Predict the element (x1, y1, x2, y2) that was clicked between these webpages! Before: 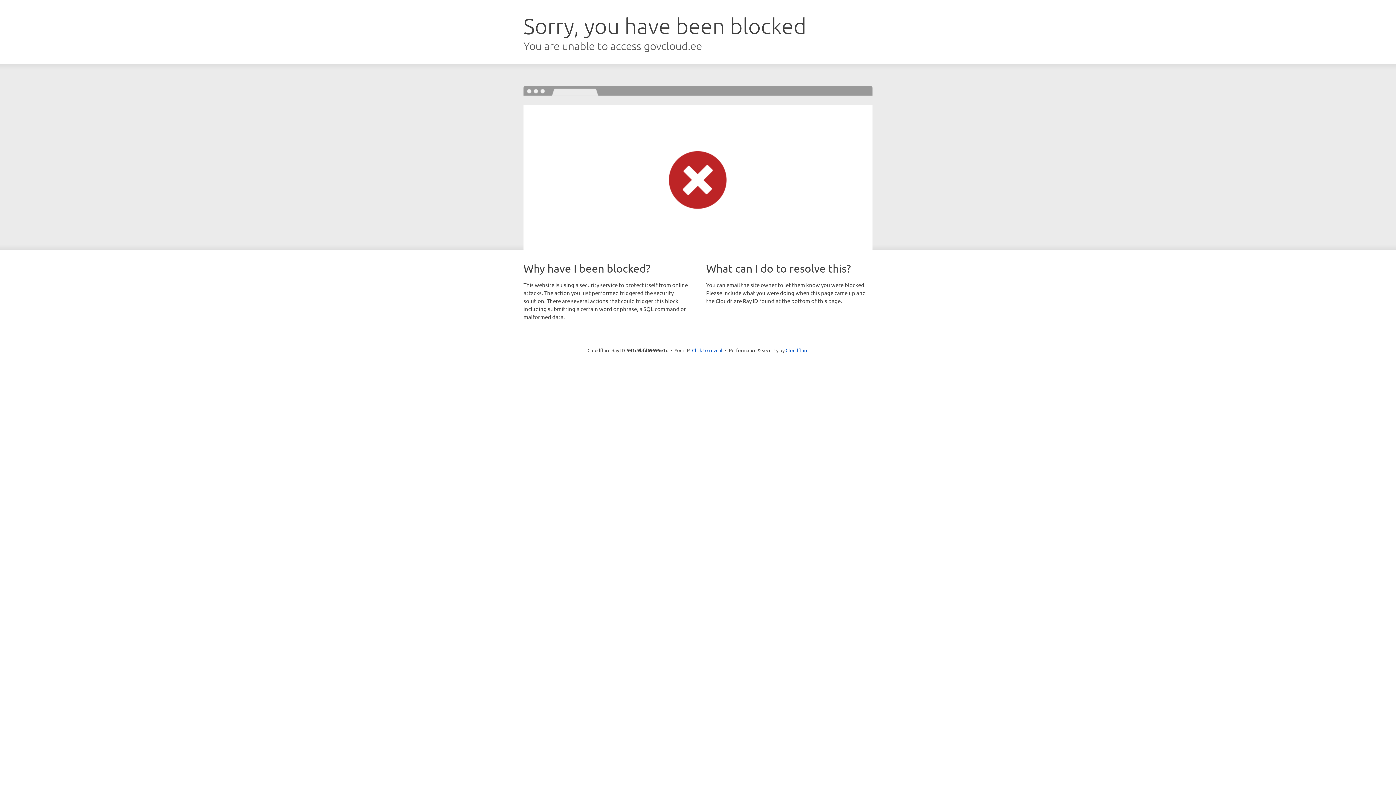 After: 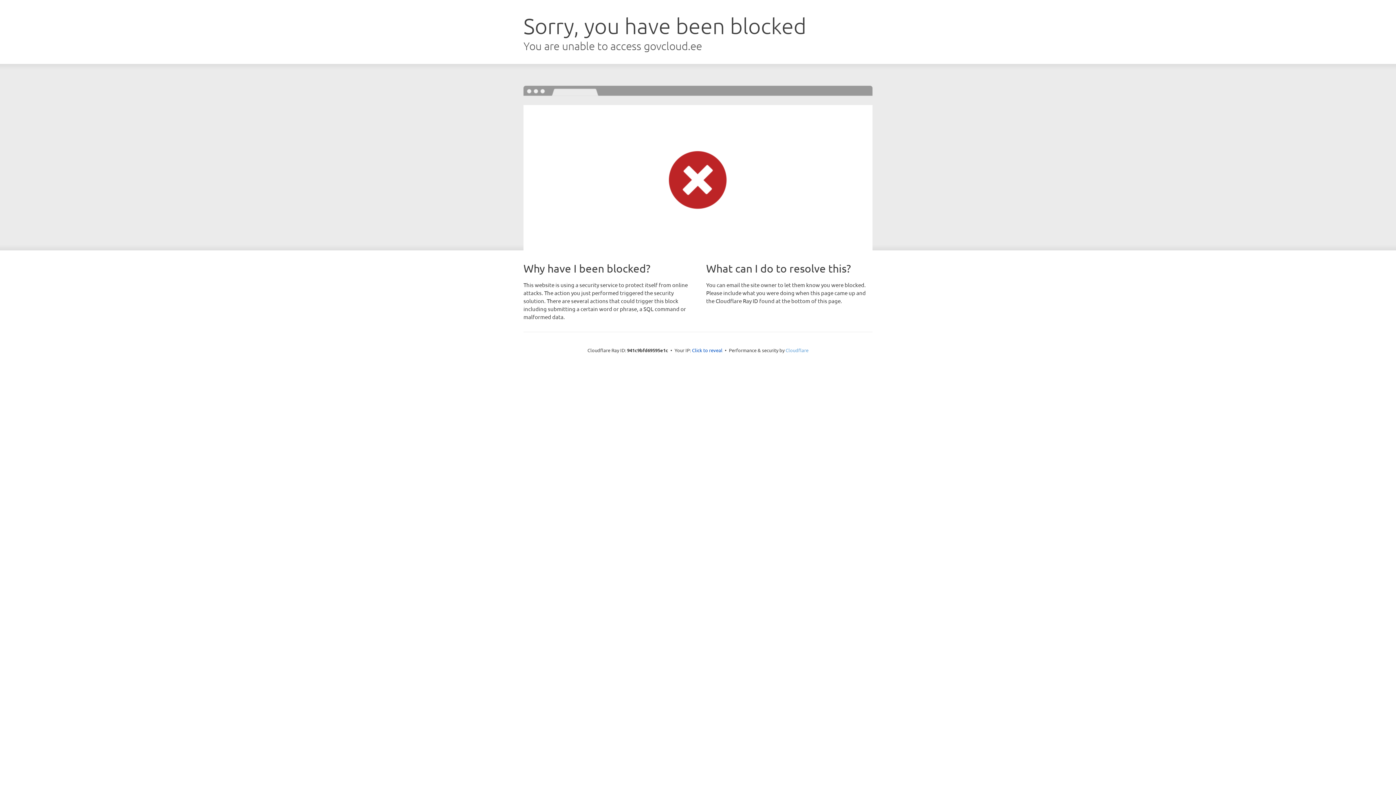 Action: label: Cloudflare bbox: (785, 347, 808, 353)